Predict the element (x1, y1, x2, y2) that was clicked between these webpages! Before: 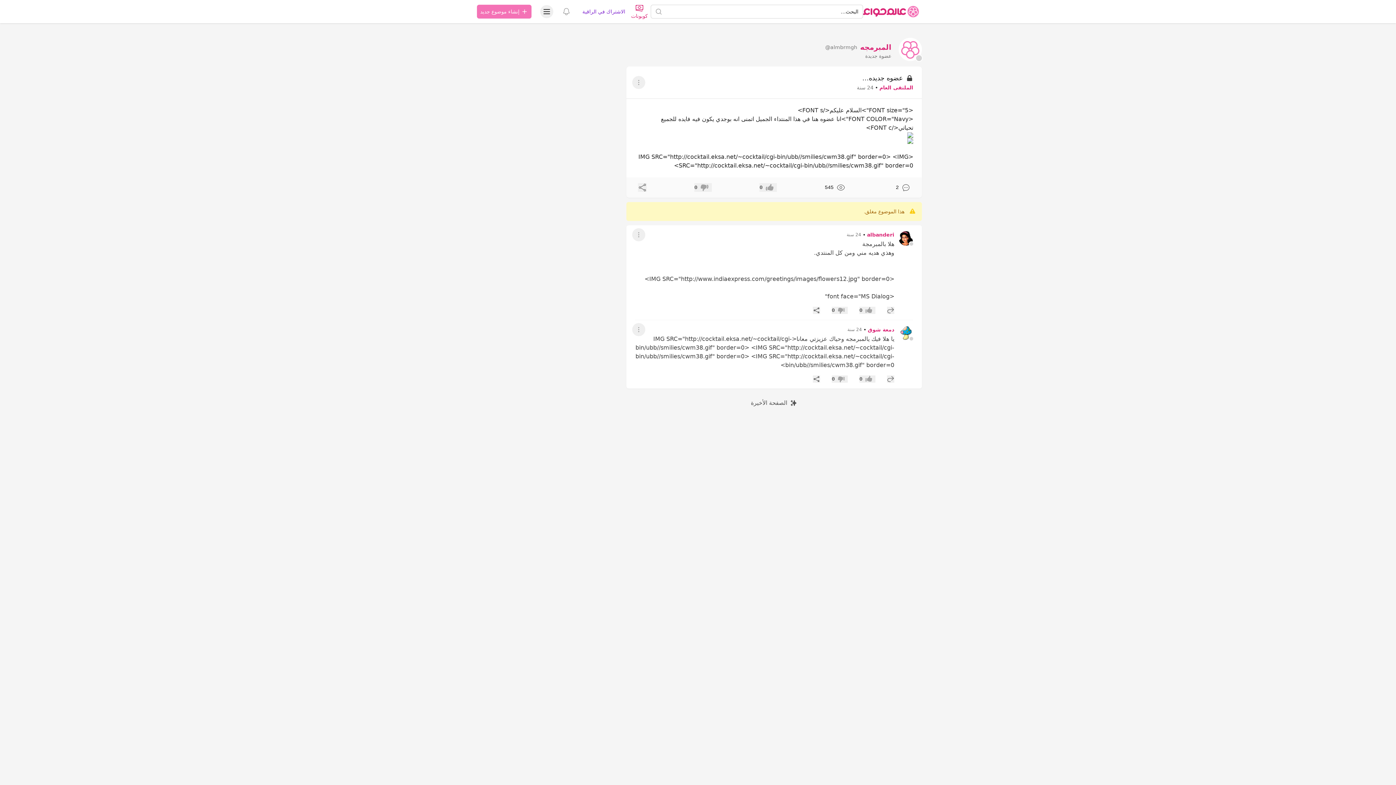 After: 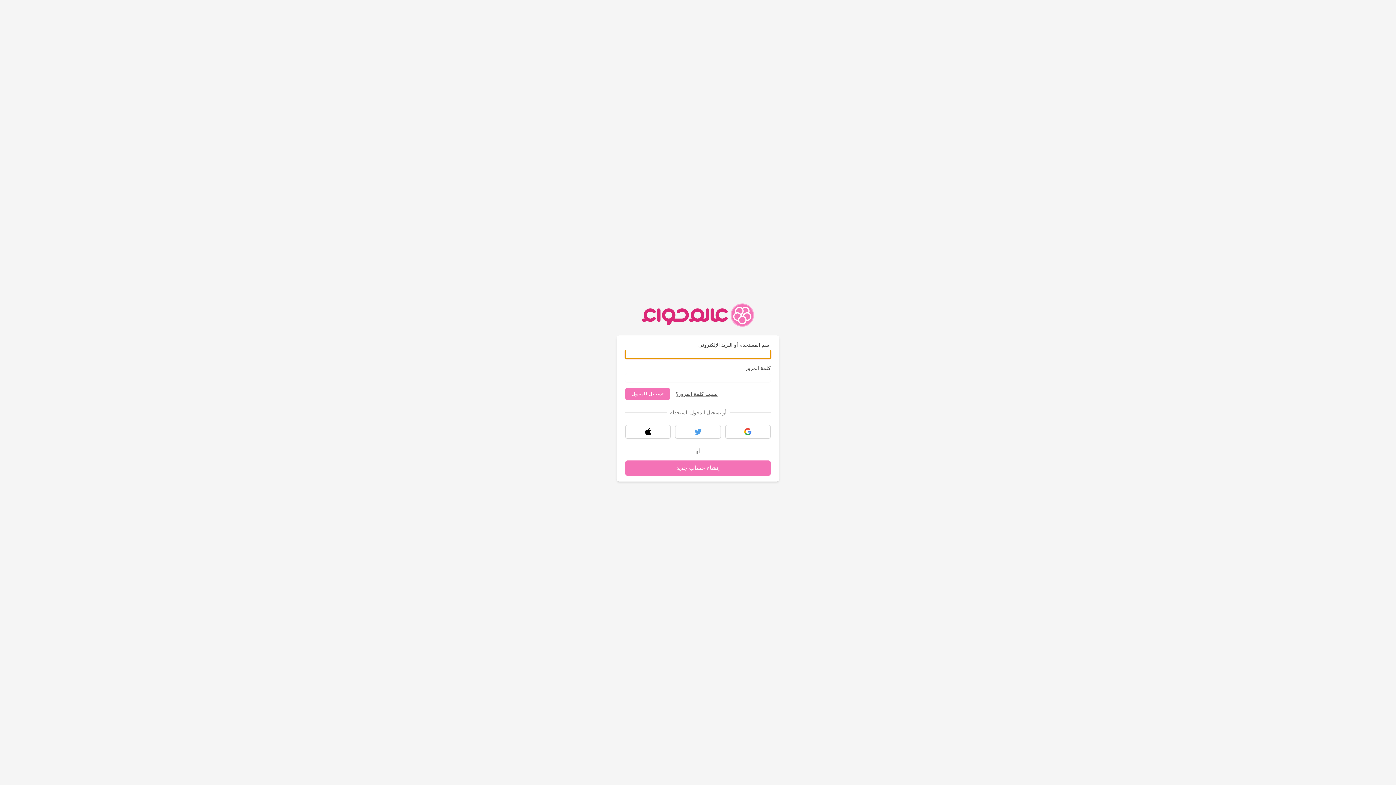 Action: label: إعجاب
0 bbox: (759, 216, 777, 224)